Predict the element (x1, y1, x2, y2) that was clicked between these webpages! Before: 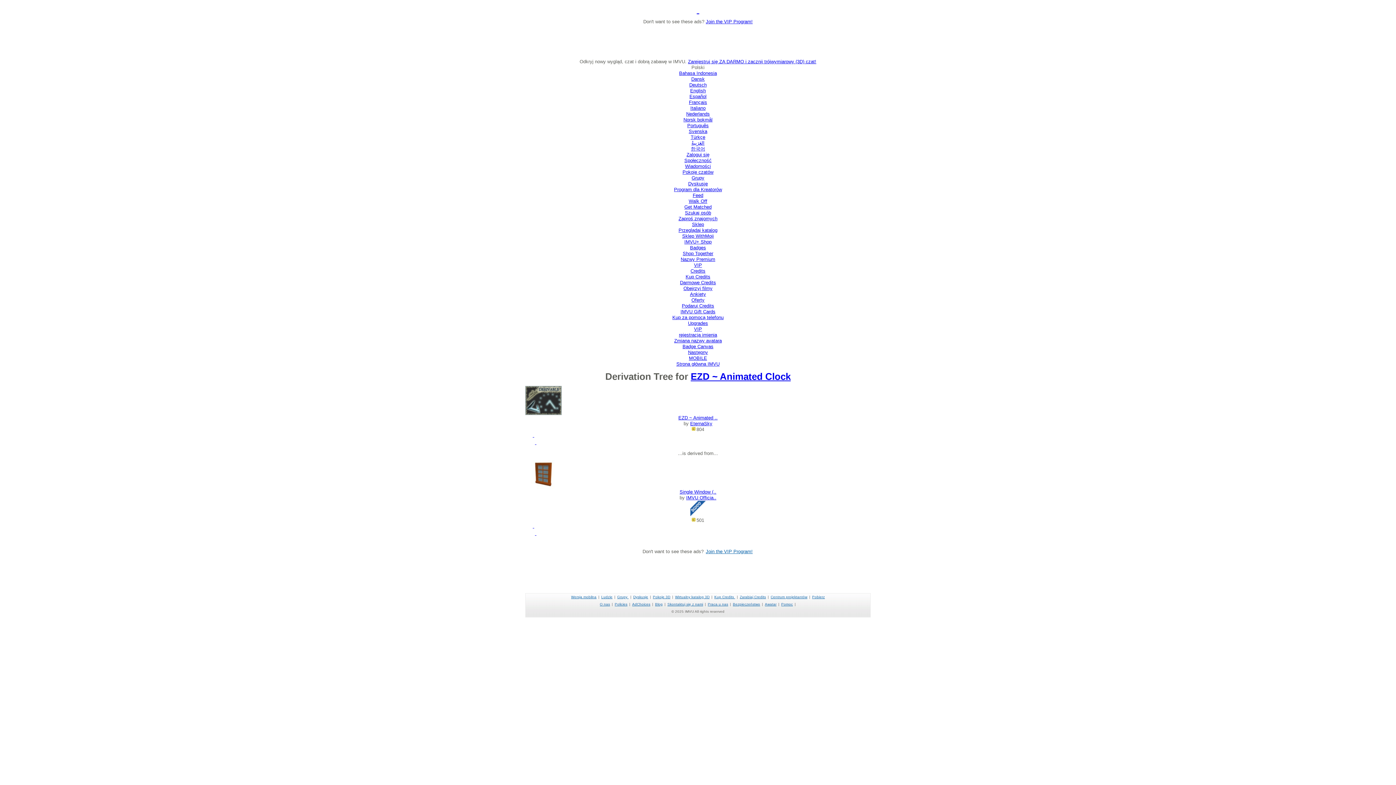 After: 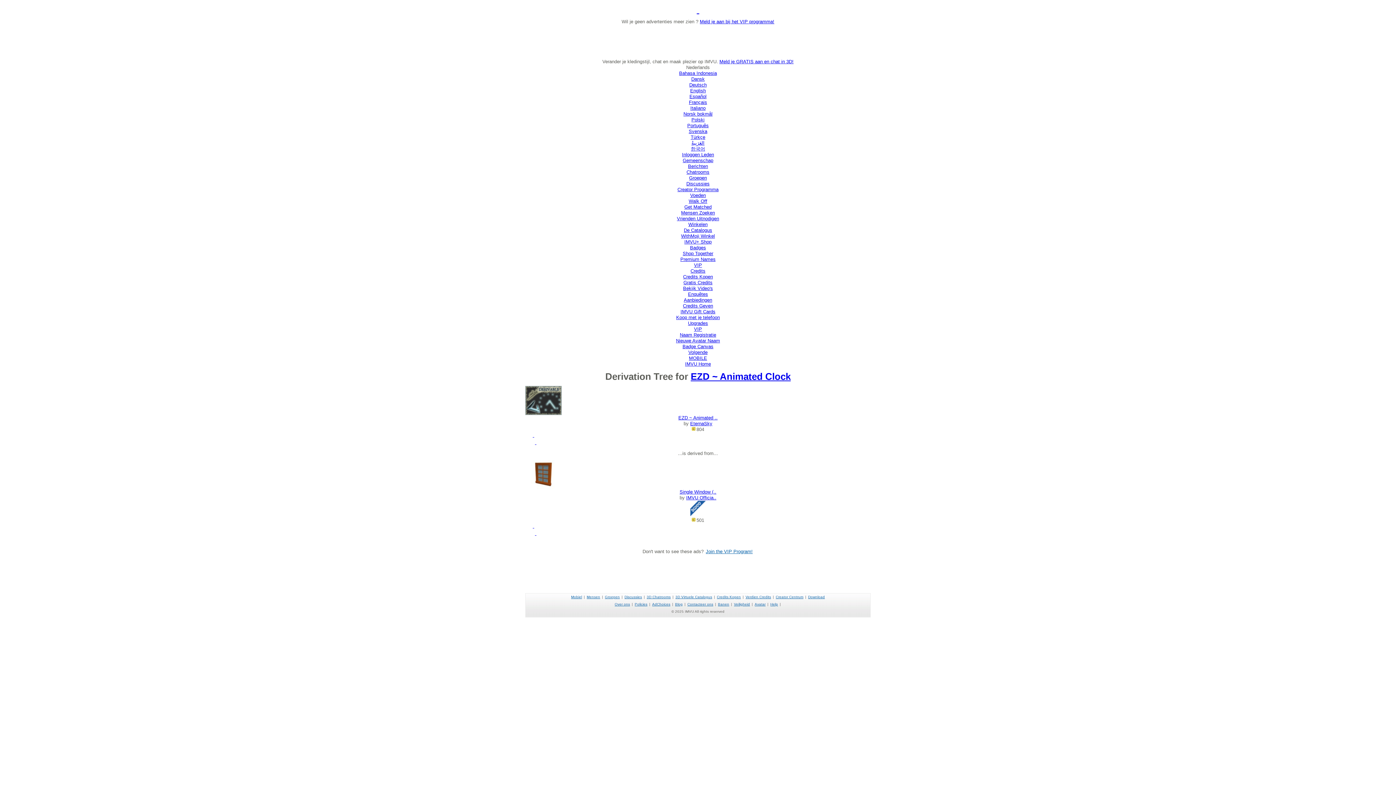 Action: label: Nederlands bbox: (686, 111, 710, 116)